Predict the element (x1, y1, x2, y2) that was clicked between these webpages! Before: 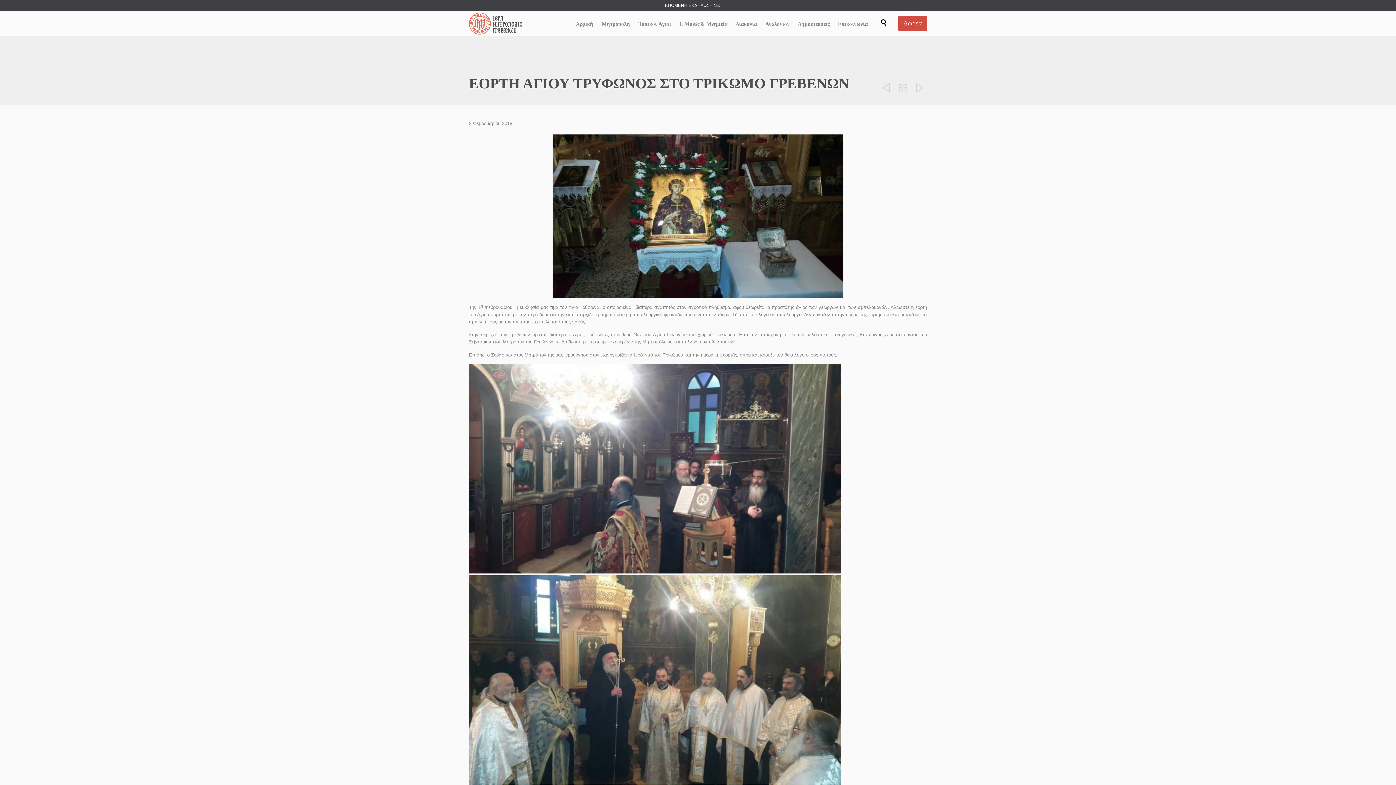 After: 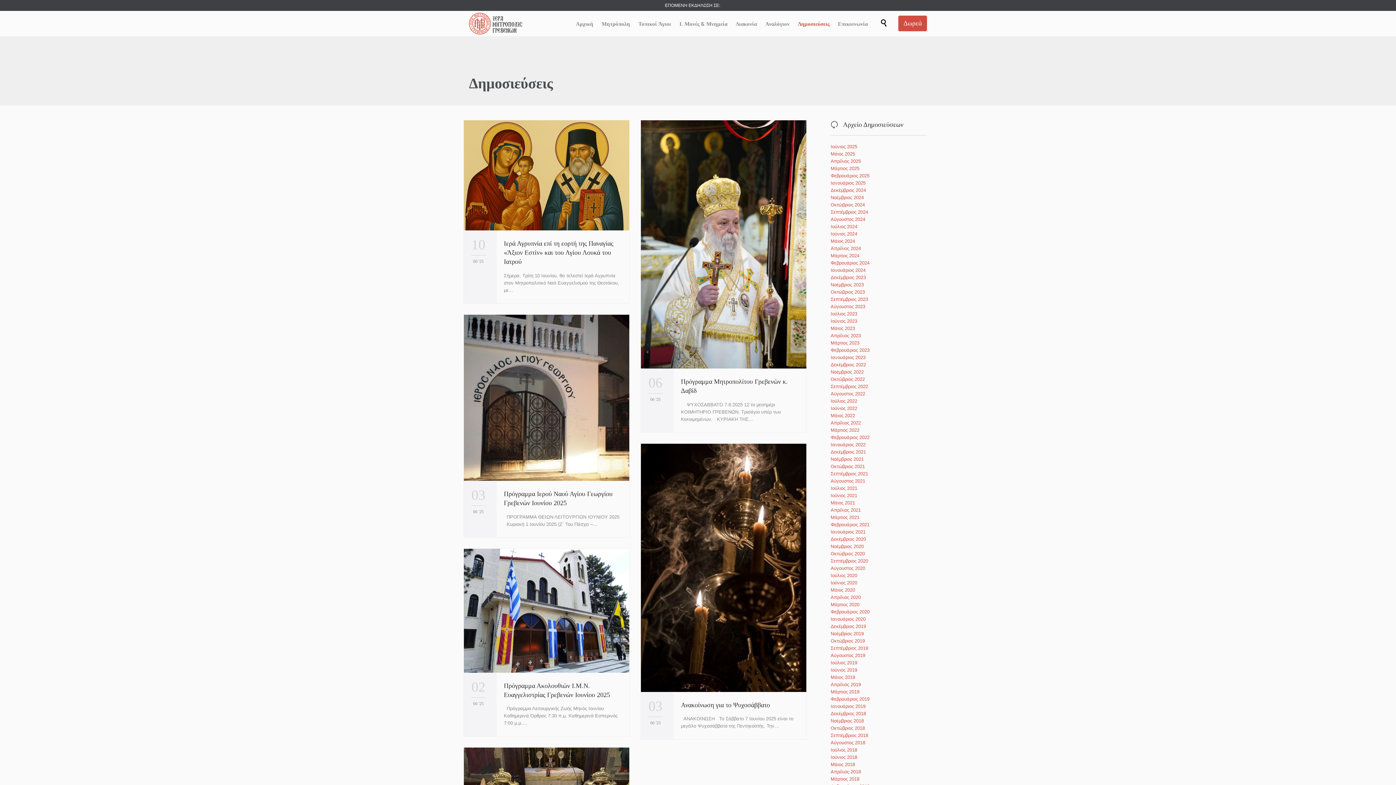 Action: bbox: (895, 78, 910, 98) label: 